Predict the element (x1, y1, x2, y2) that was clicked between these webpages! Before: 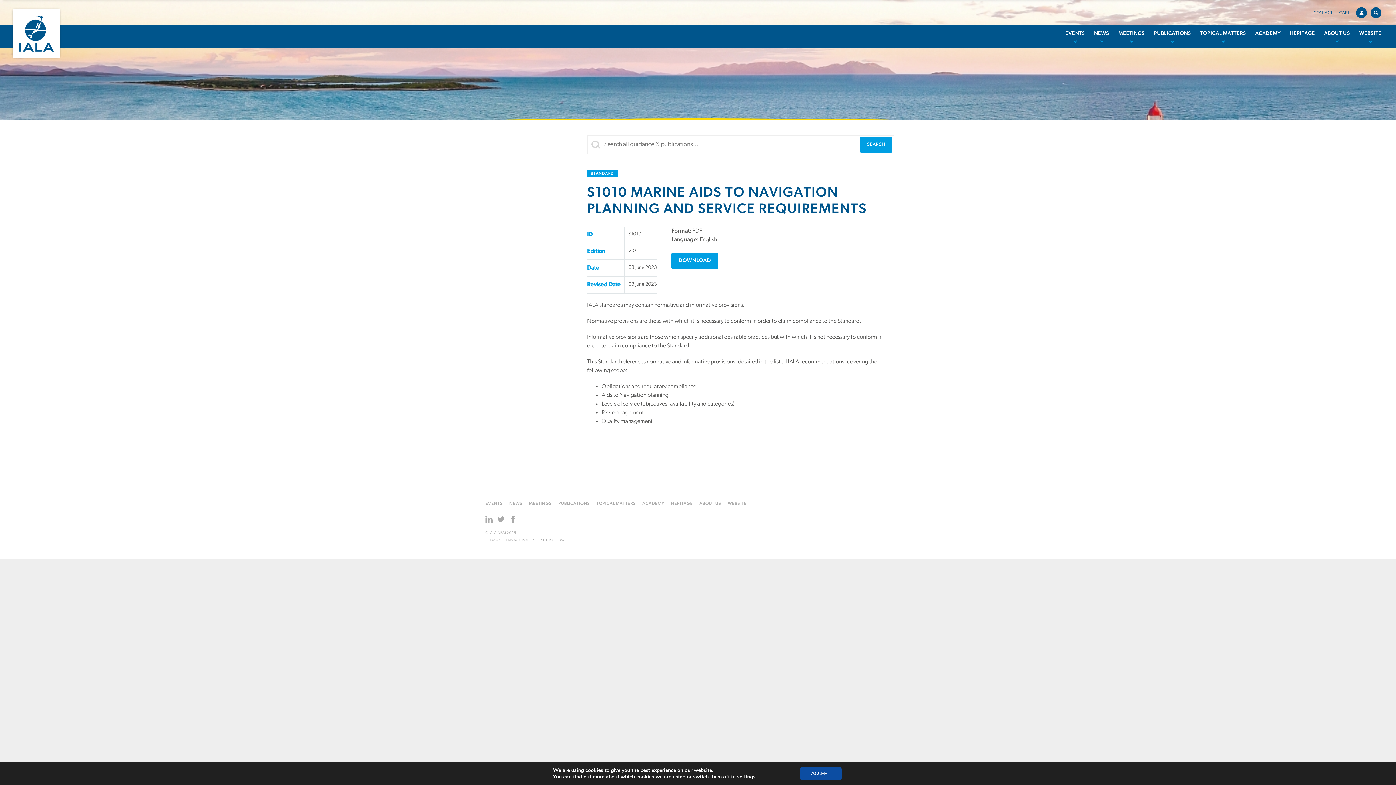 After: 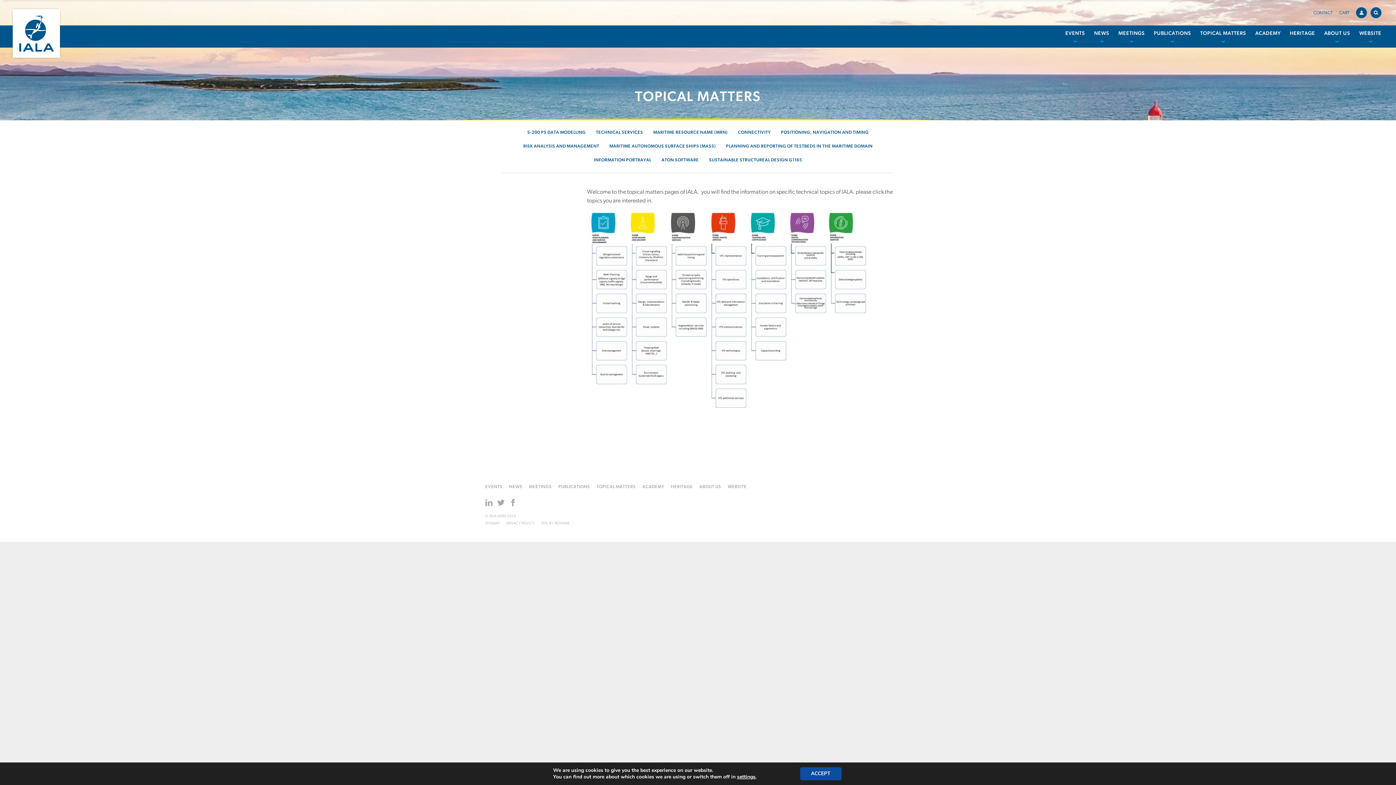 Action: label: TOPICAL MATTERS bbox: (1200, 25, 1246, 47)